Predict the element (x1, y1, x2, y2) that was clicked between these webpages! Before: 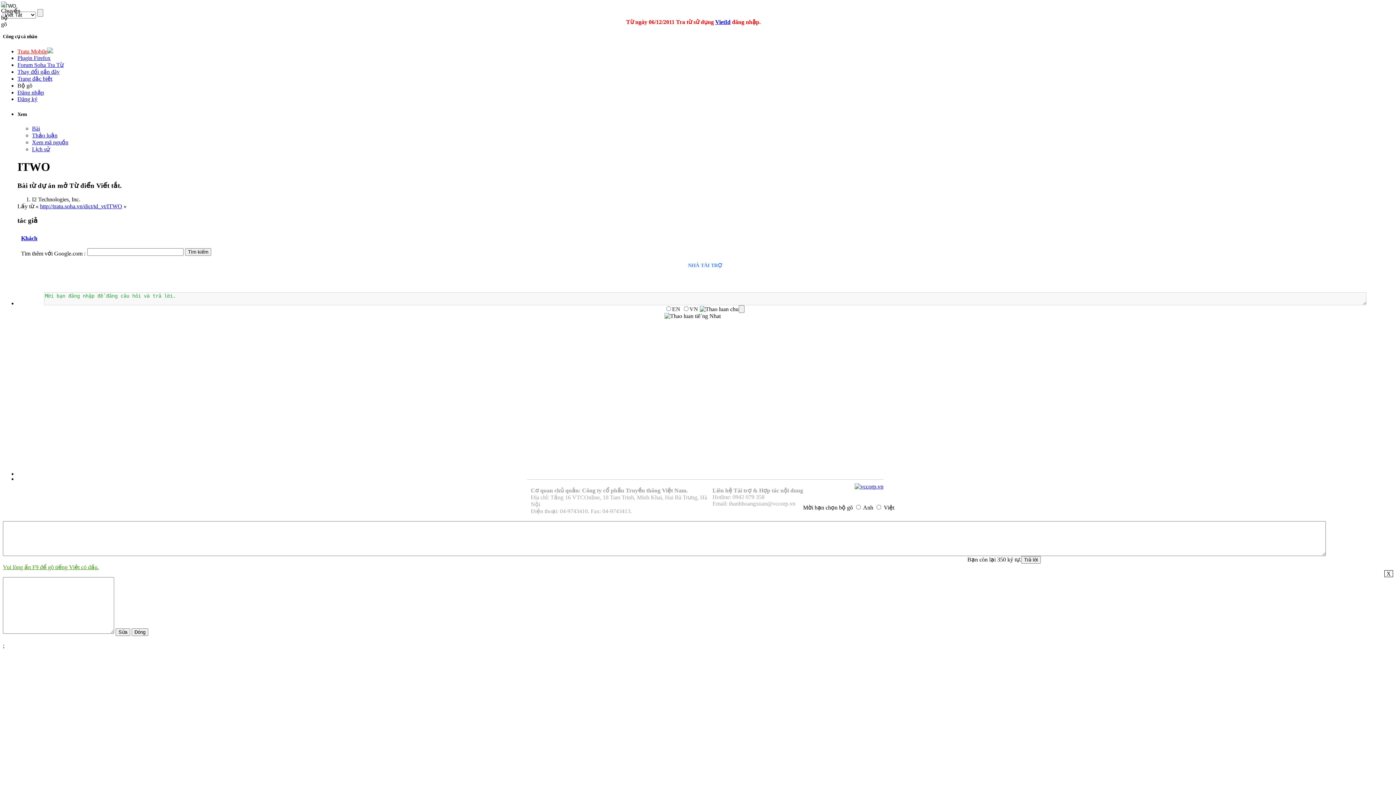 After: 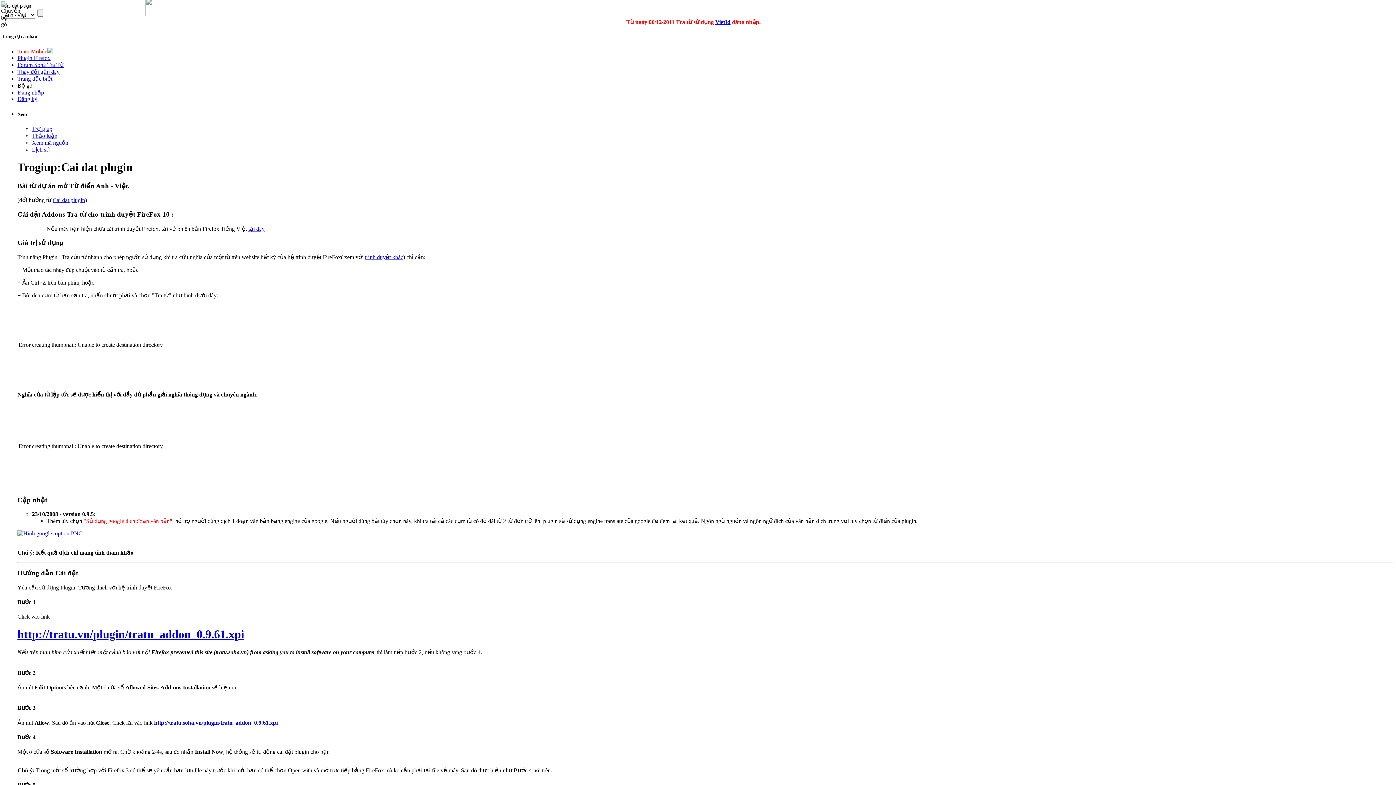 Action: bbox: (17, 55, 50, 61) label: Plugin Firefox